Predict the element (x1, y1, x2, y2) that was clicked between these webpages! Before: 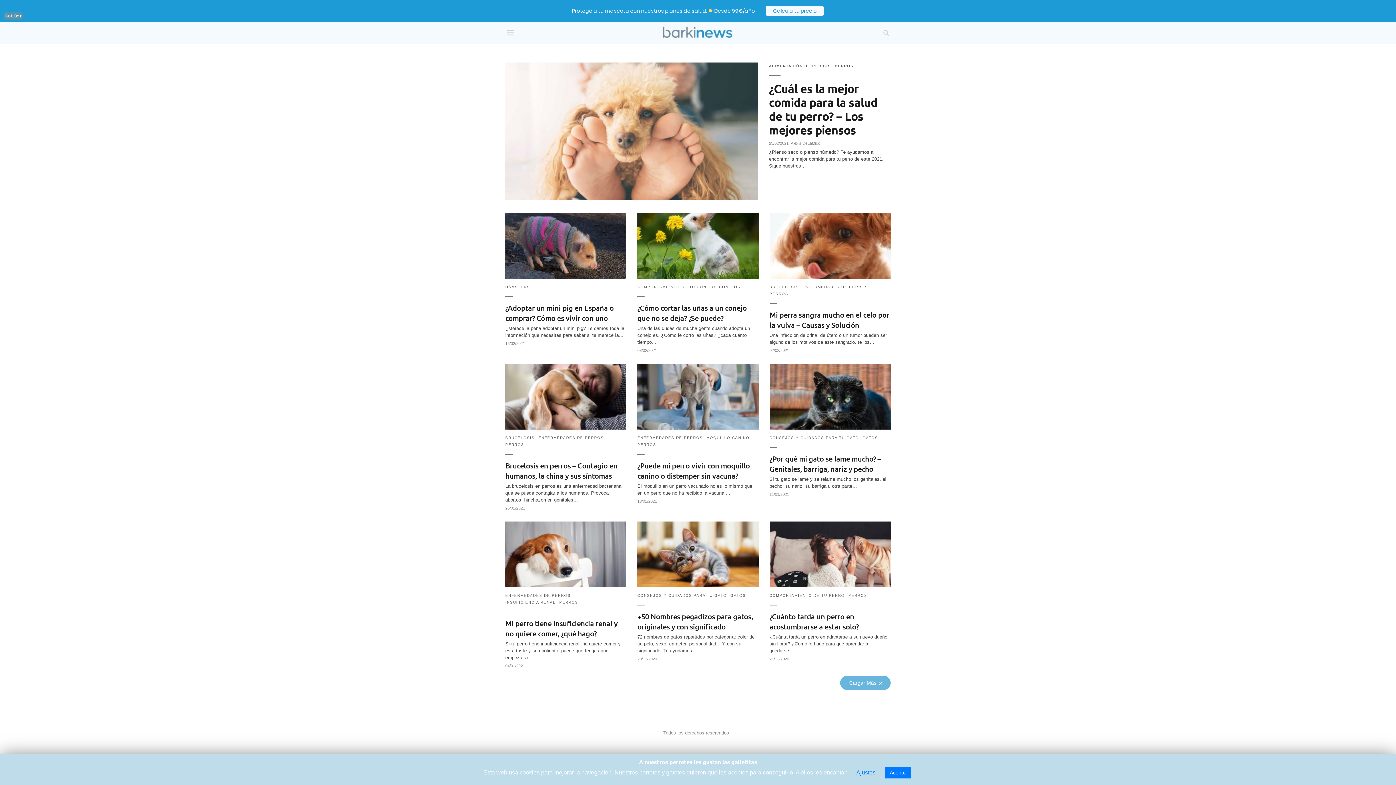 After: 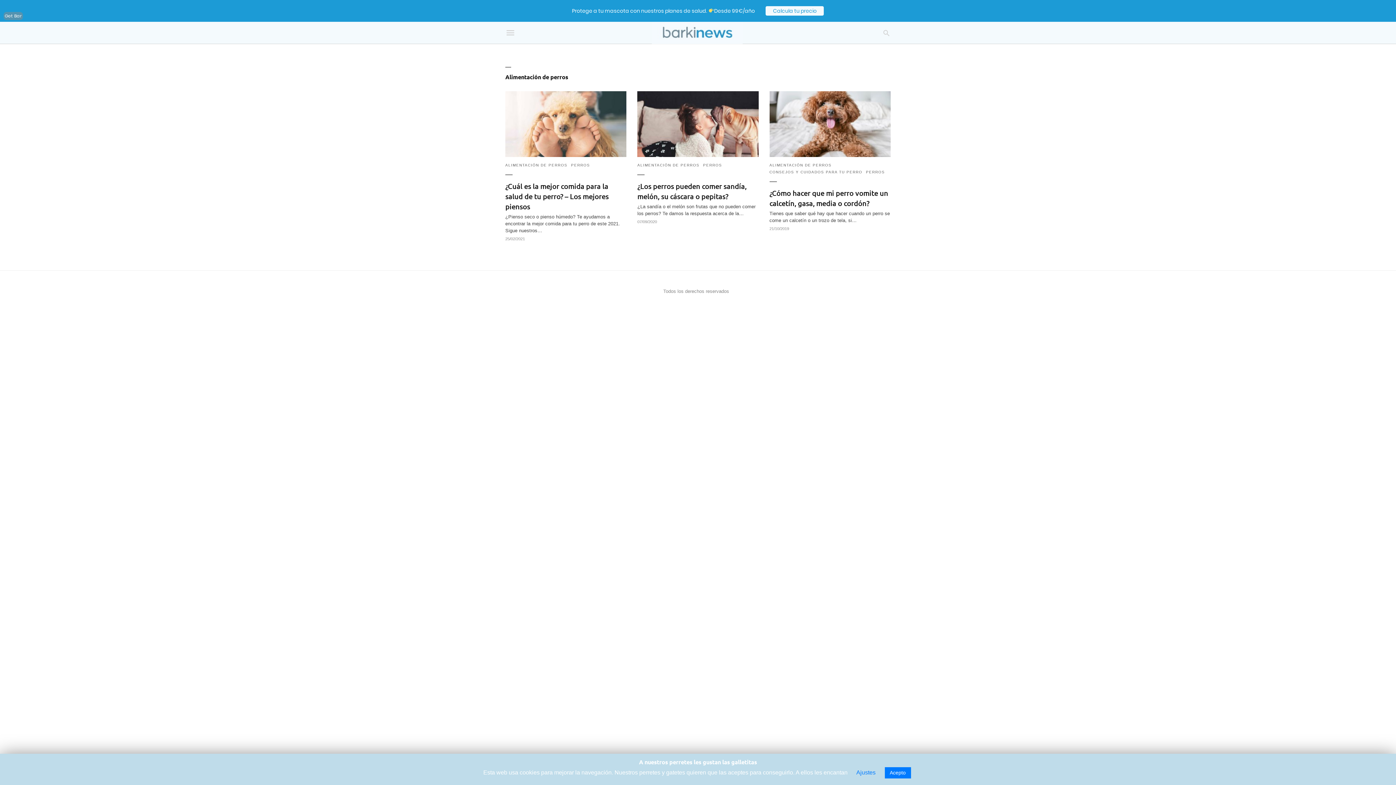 Action: bbox: (769, 64, 831, 68) label: ALIMENTACIÓN DE PERROS